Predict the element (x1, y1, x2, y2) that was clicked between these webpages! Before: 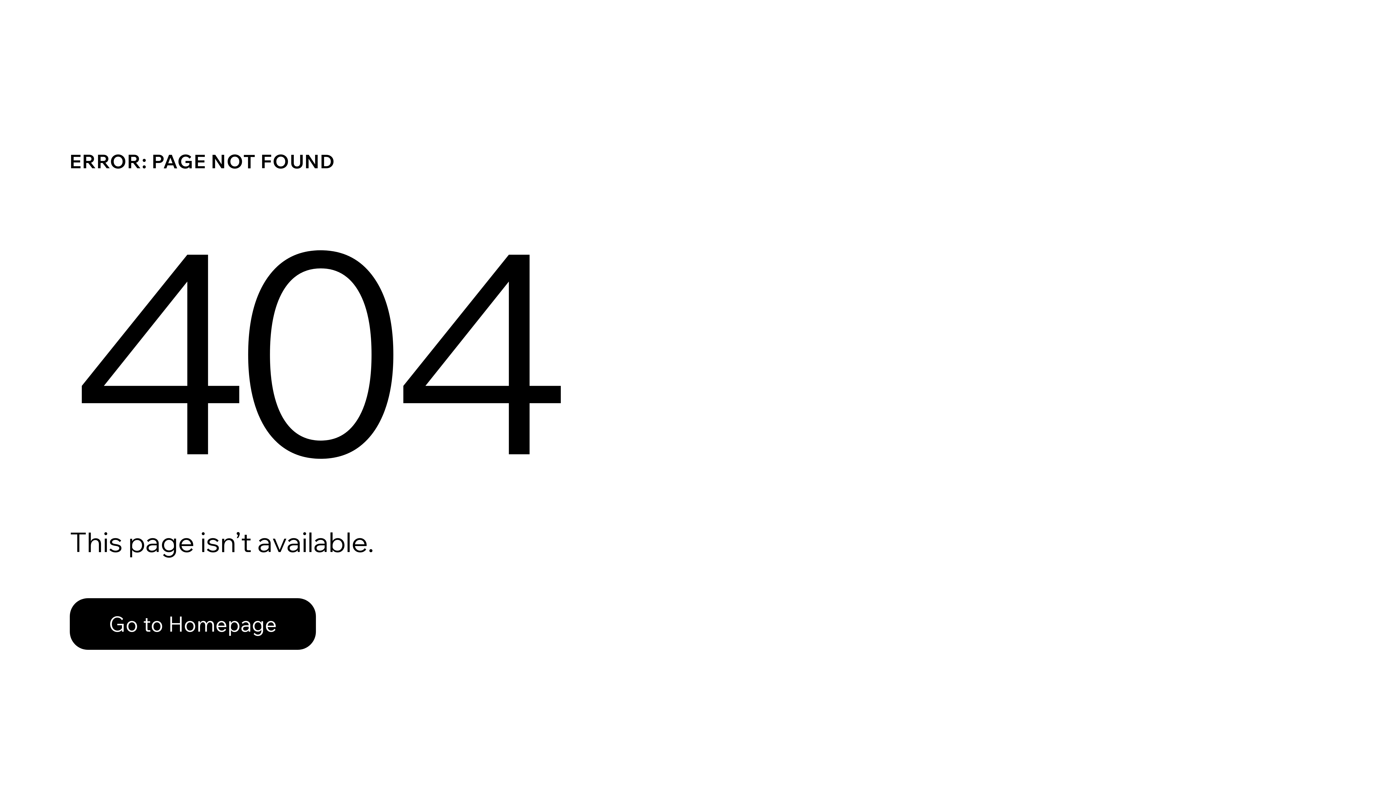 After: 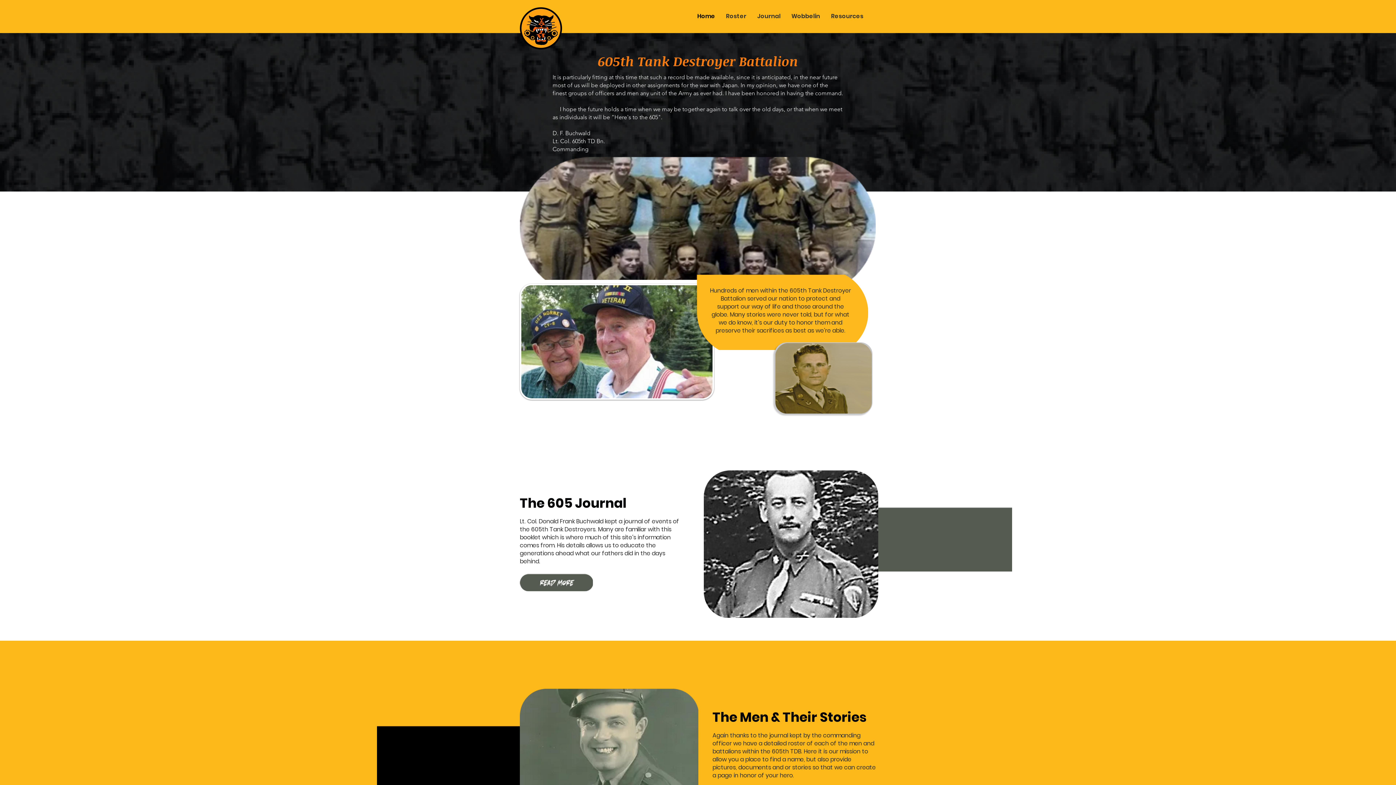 Action: bbox: (69, 598, 316, 650) label: Go to Homepage